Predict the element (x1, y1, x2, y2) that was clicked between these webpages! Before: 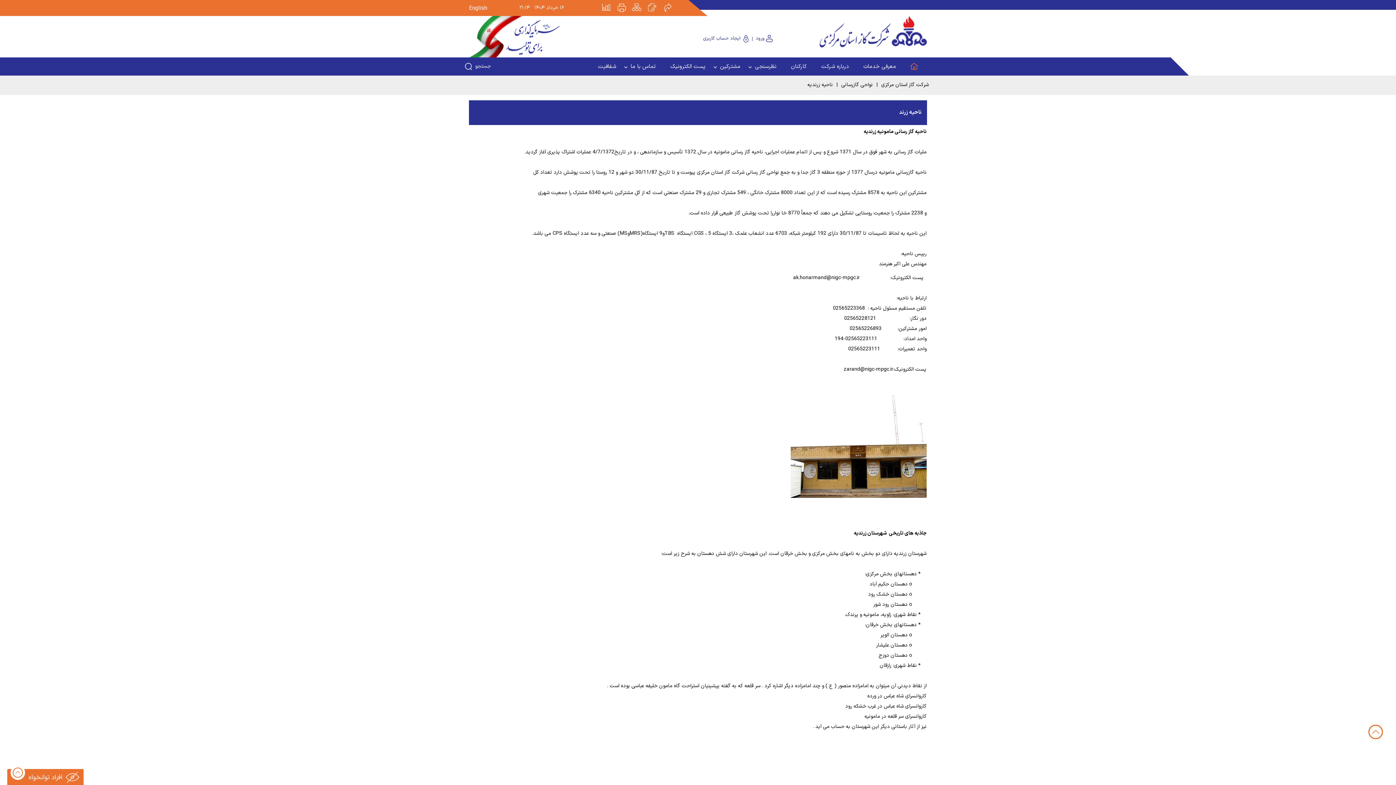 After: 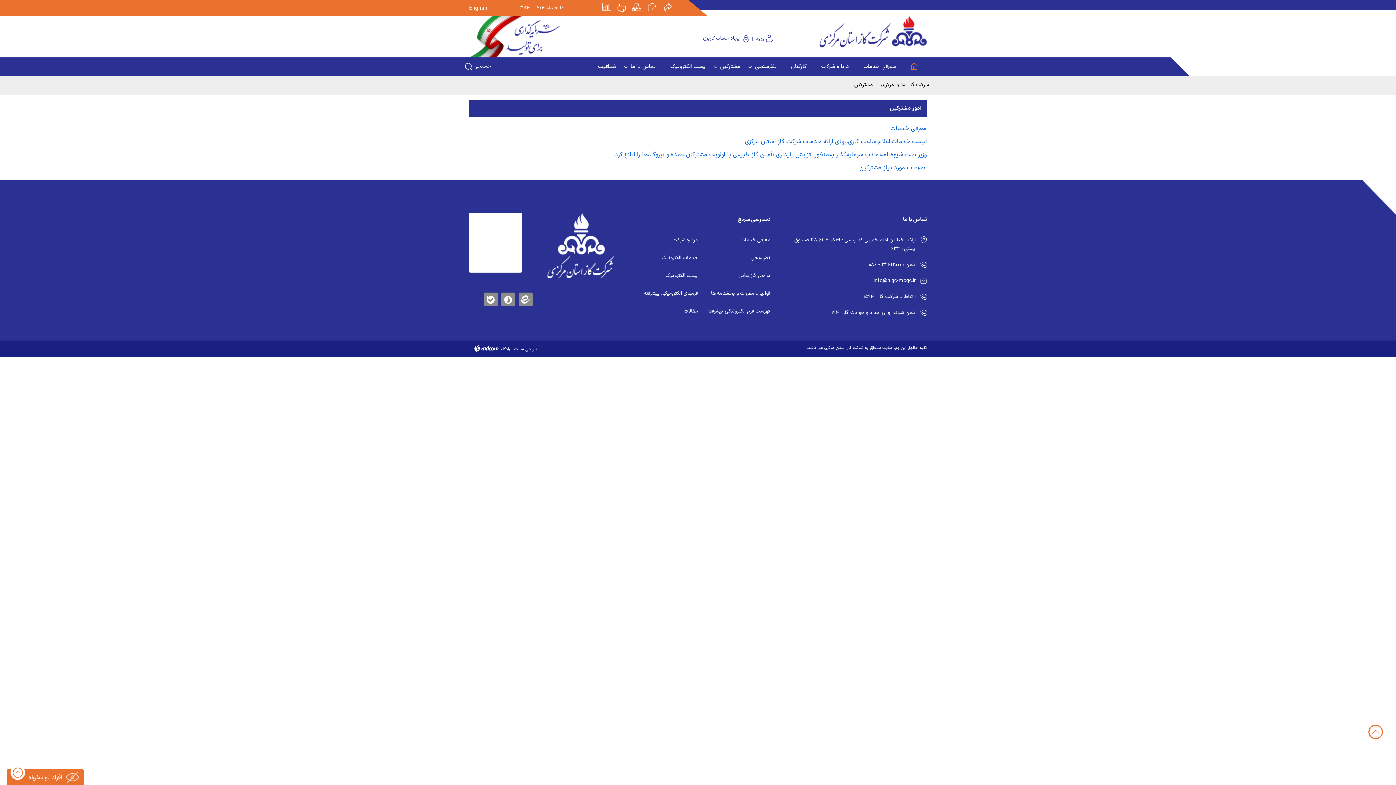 Action: label: مشترکین bbox: (720, 62, 740, 70)